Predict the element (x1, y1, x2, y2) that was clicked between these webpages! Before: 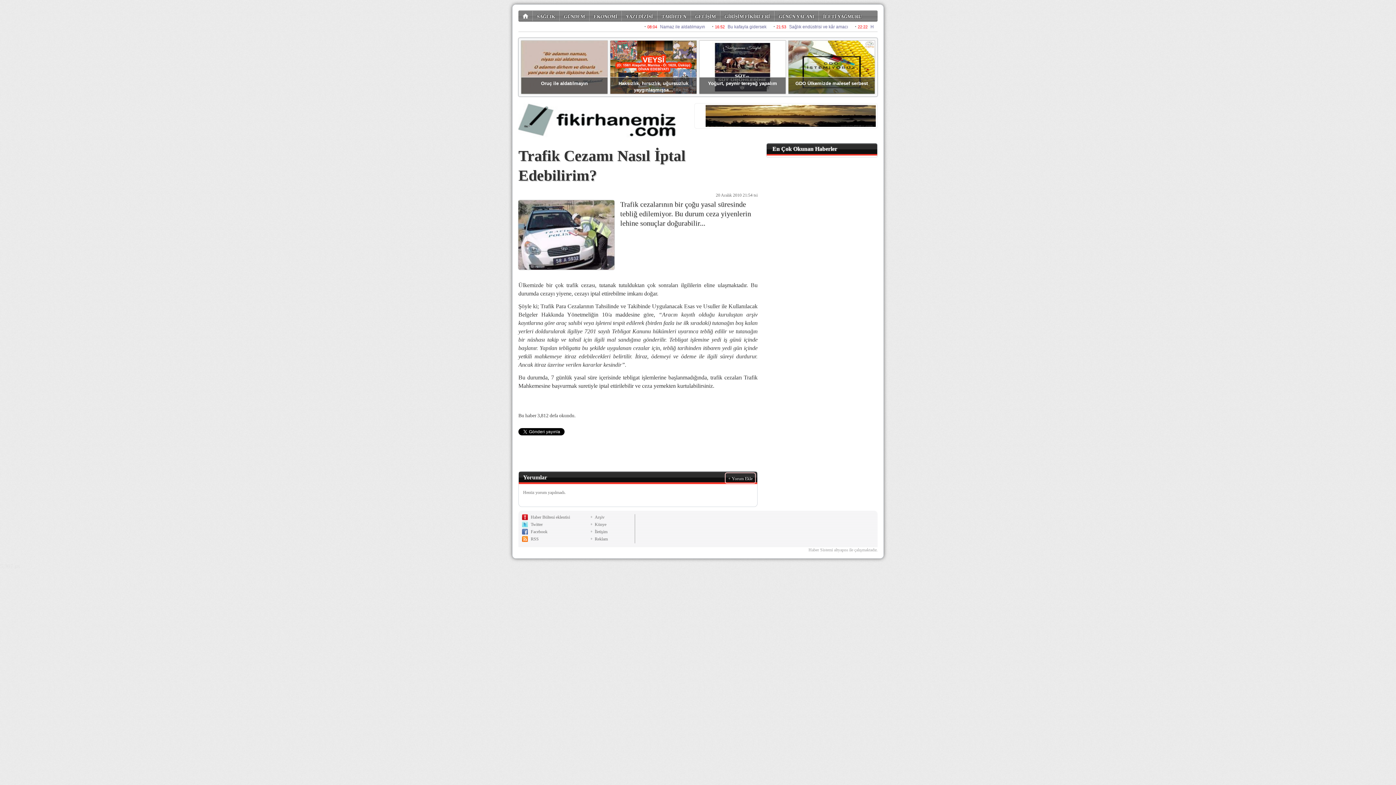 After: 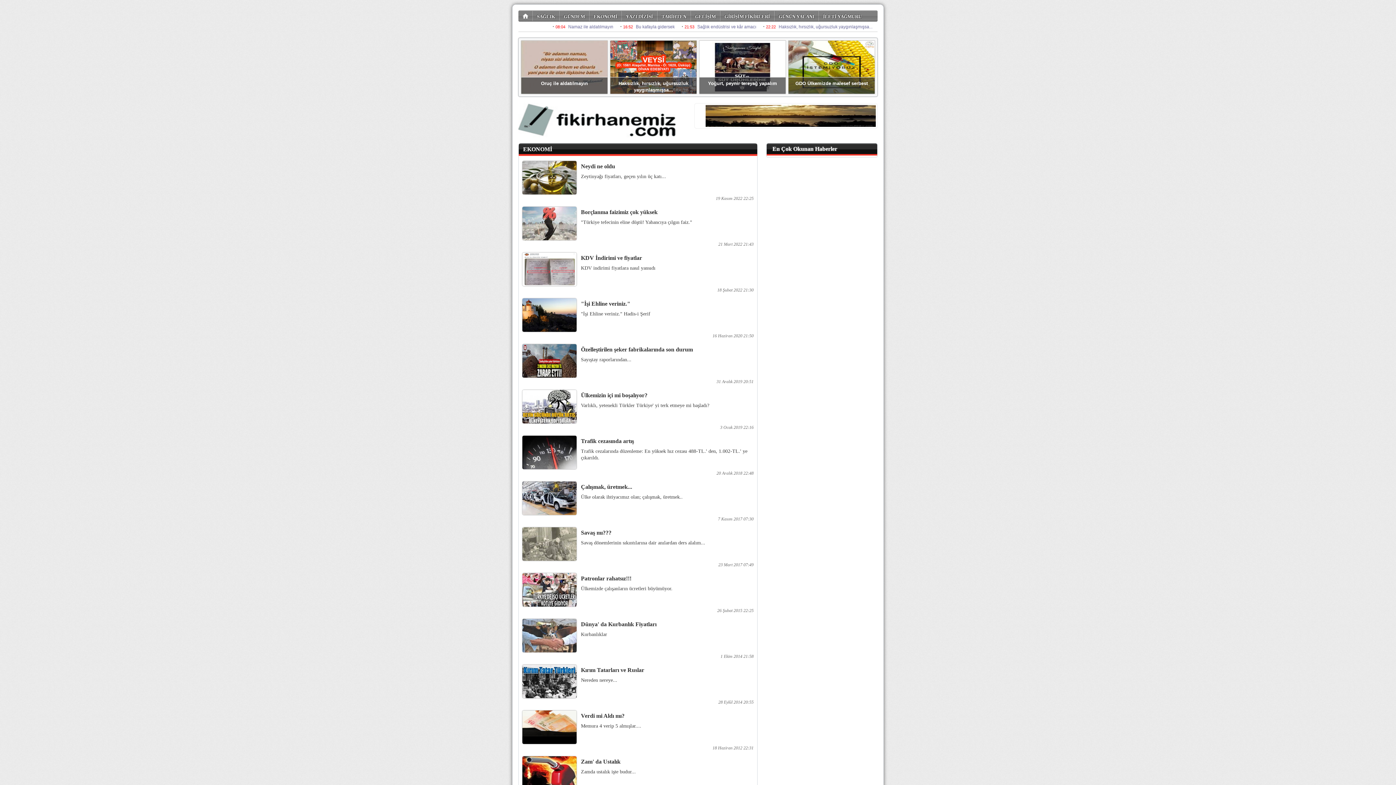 Action: bbox: (593, 13, 617, 19) label: EKONOMİ